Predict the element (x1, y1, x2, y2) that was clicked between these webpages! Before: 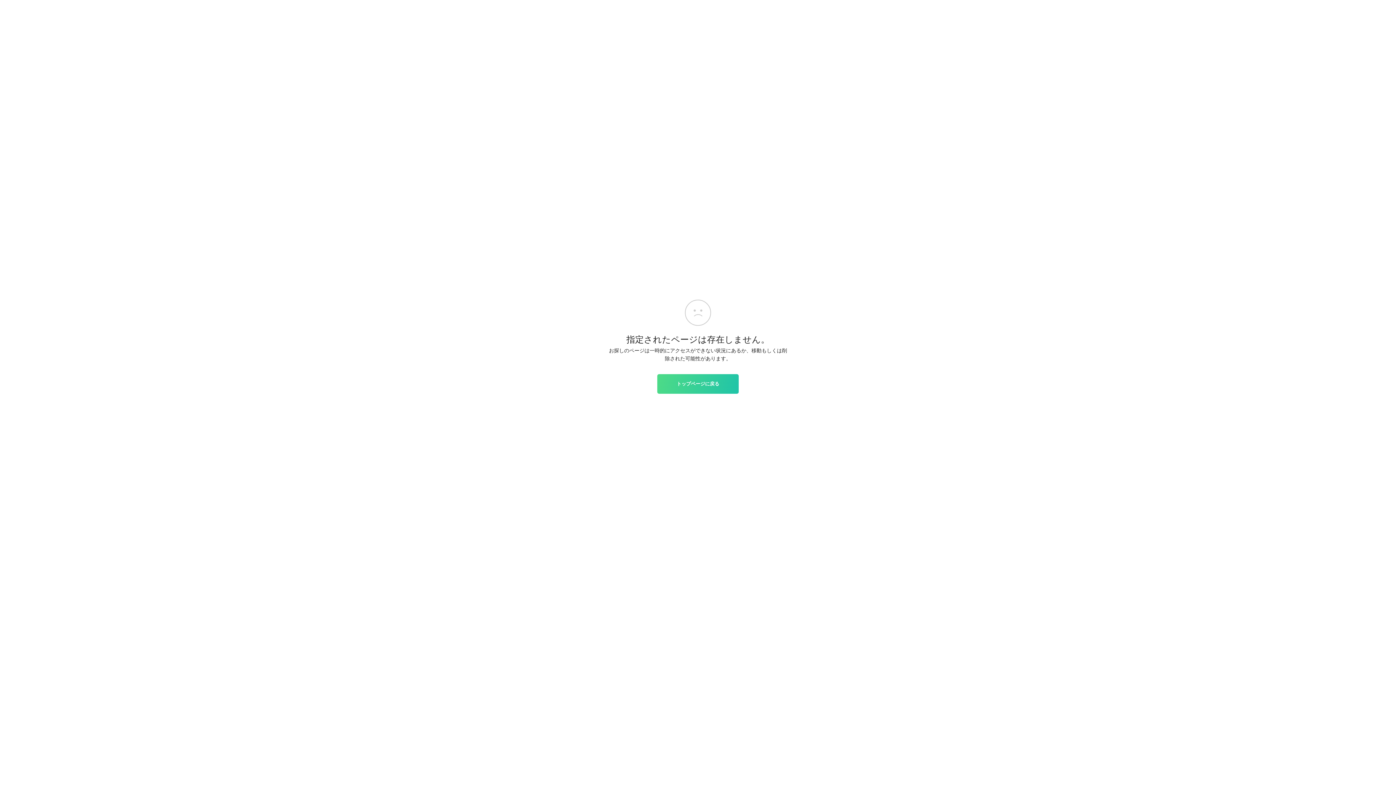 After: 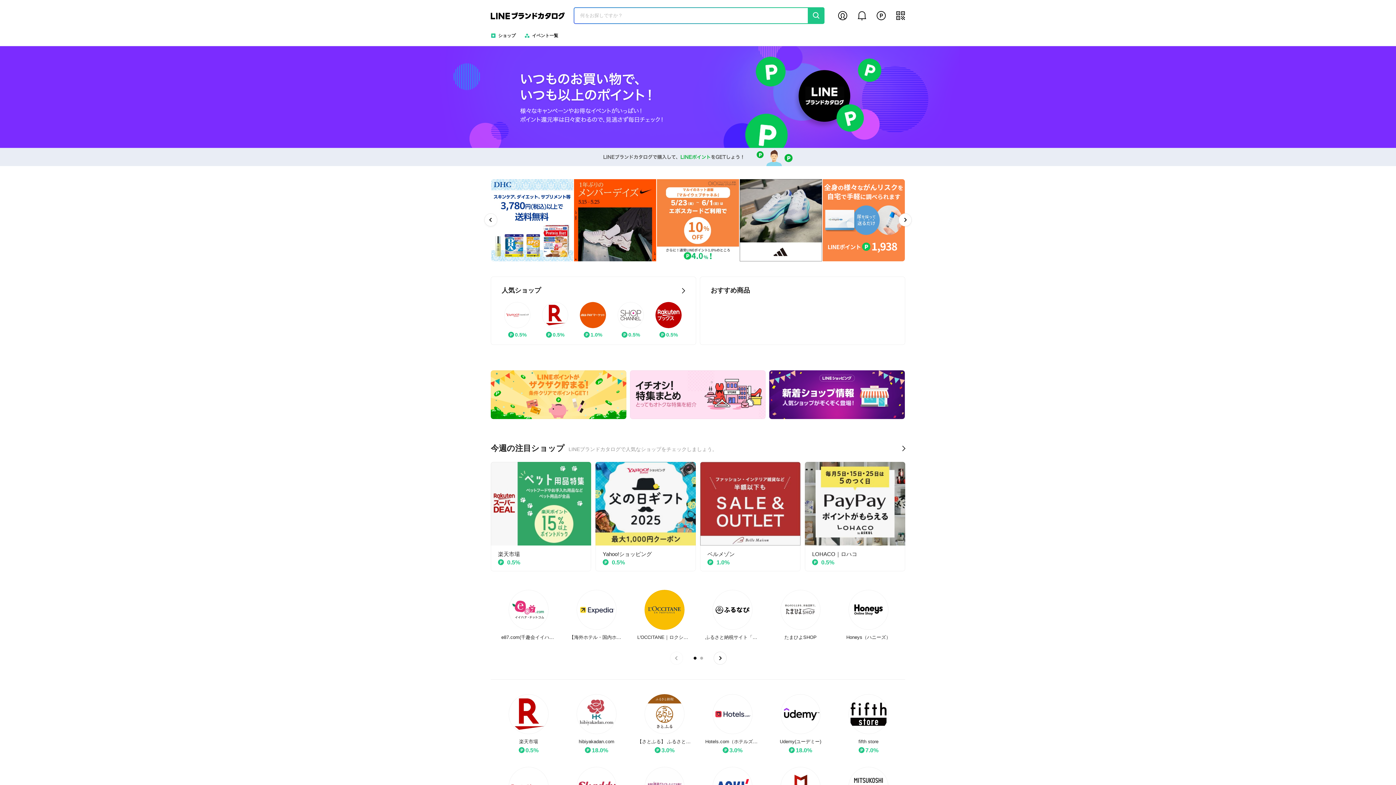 Action: label: トップページに戻る bbox: (657, 374, 738, 393)